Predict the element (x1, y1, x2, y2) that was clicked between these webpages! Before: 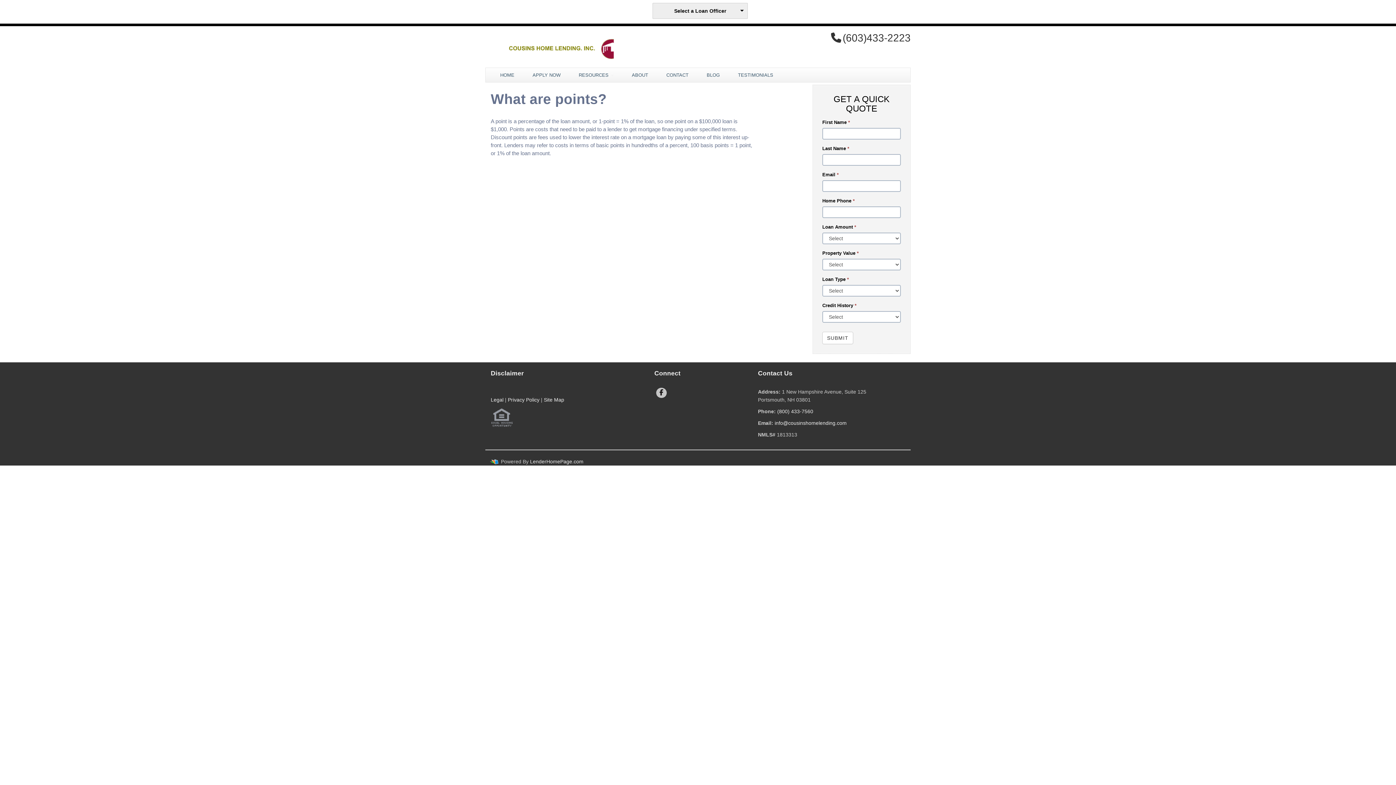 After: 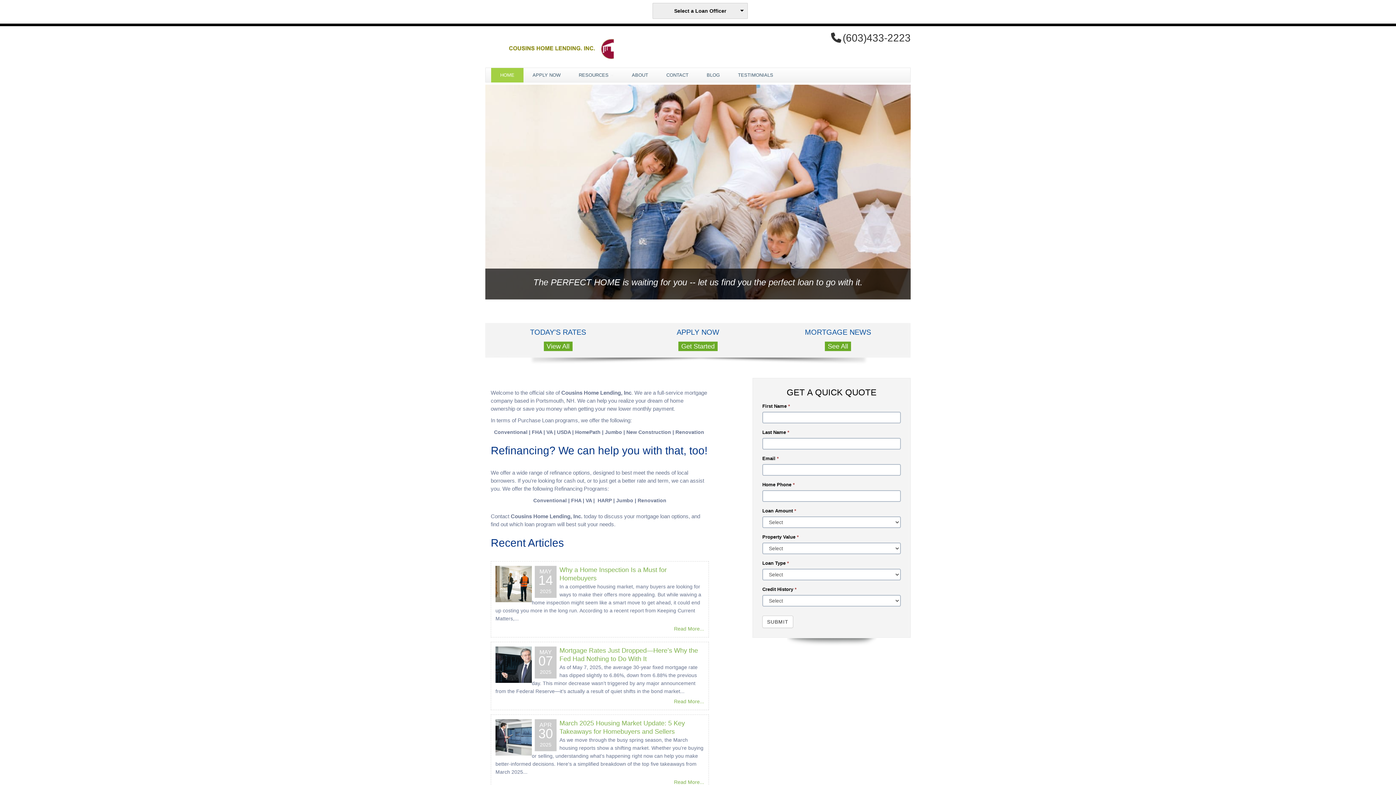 Action: label: HOME bbox: (491, 68, 523, 82)